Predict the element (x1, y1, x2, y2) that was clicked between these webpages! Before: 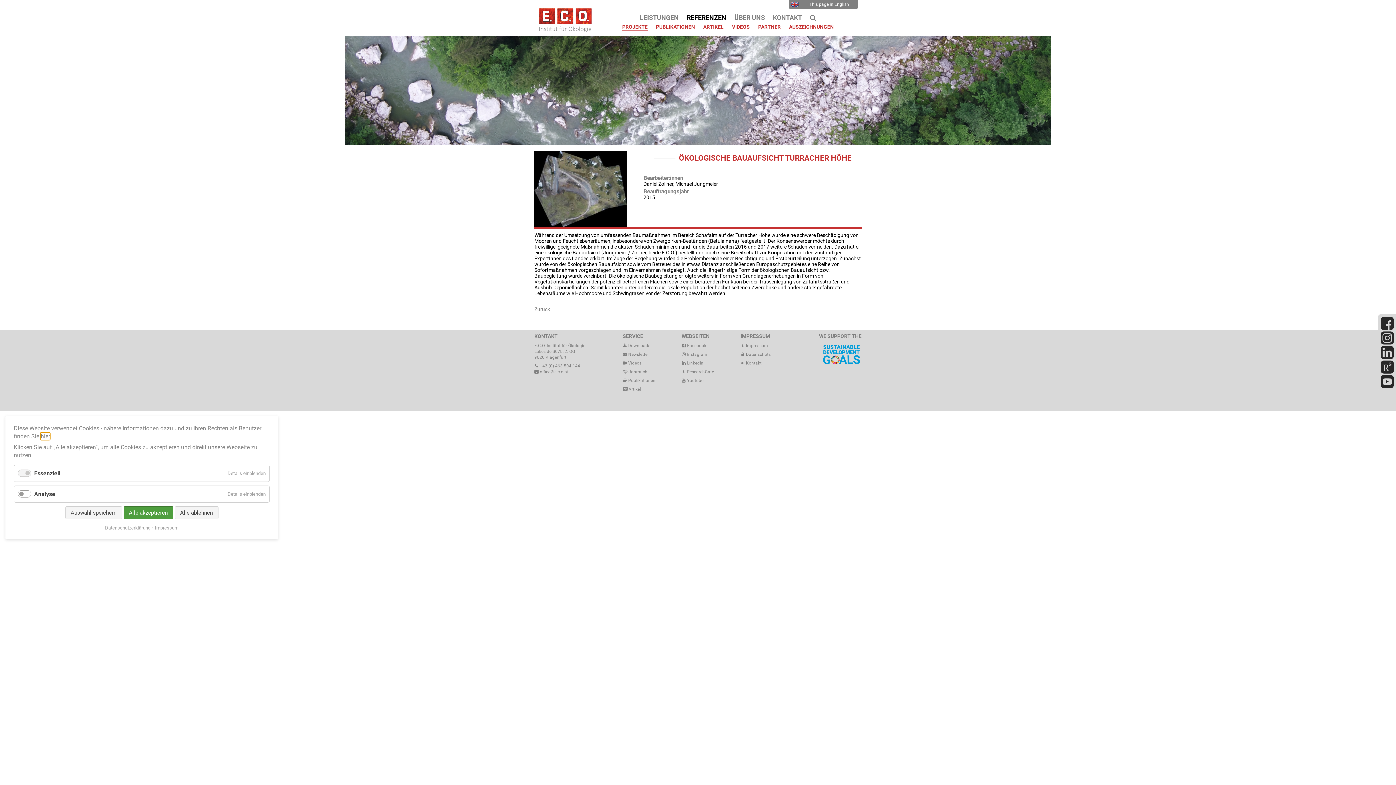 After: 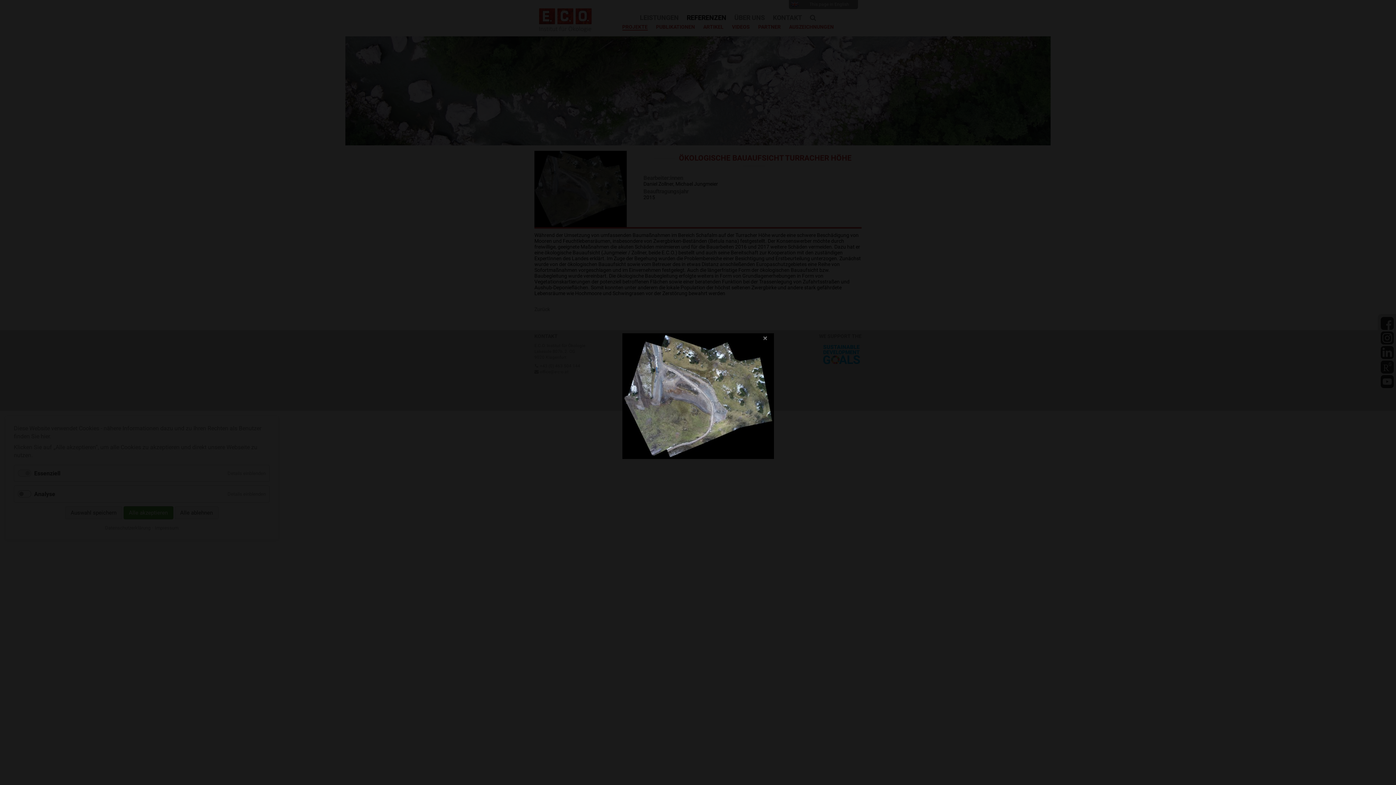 Action: bbox: (534, 150, 626, 227)